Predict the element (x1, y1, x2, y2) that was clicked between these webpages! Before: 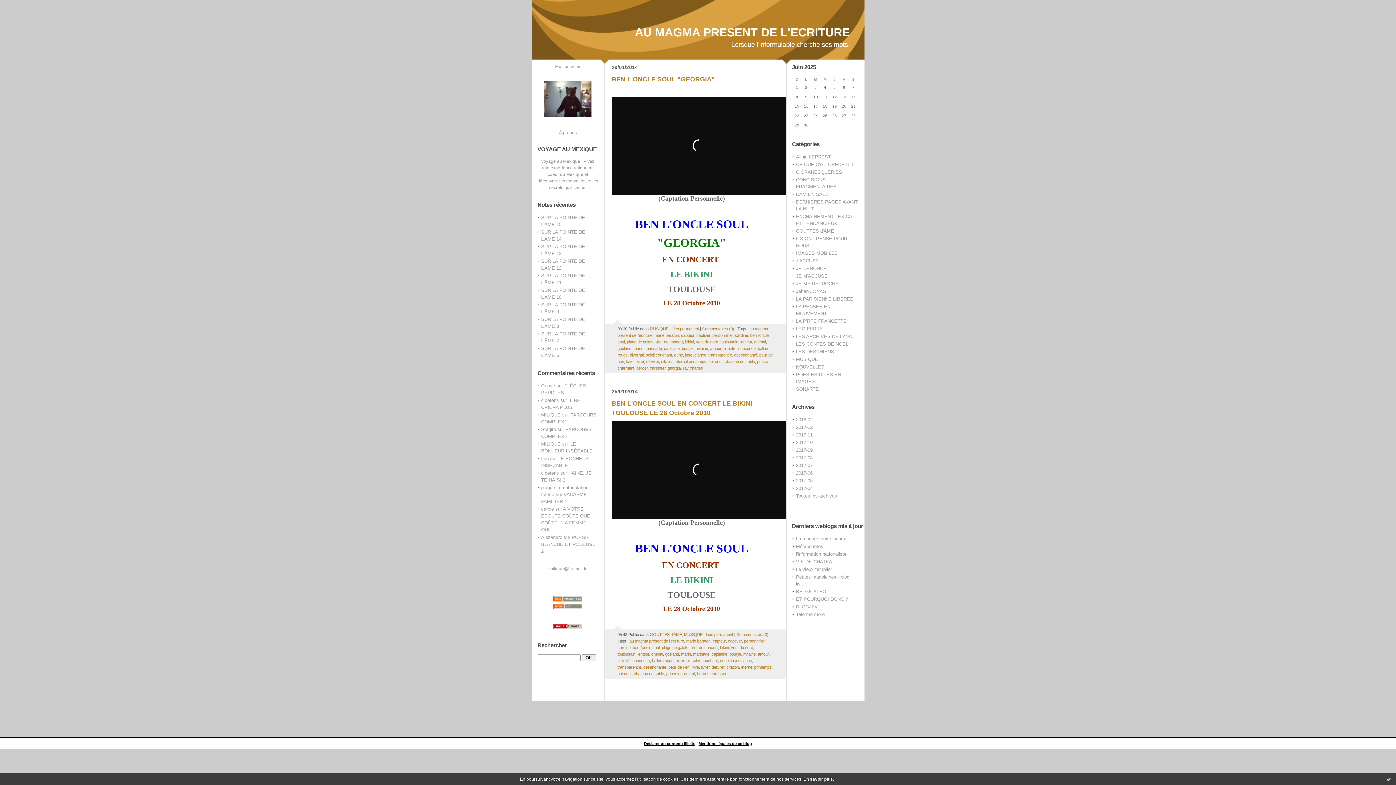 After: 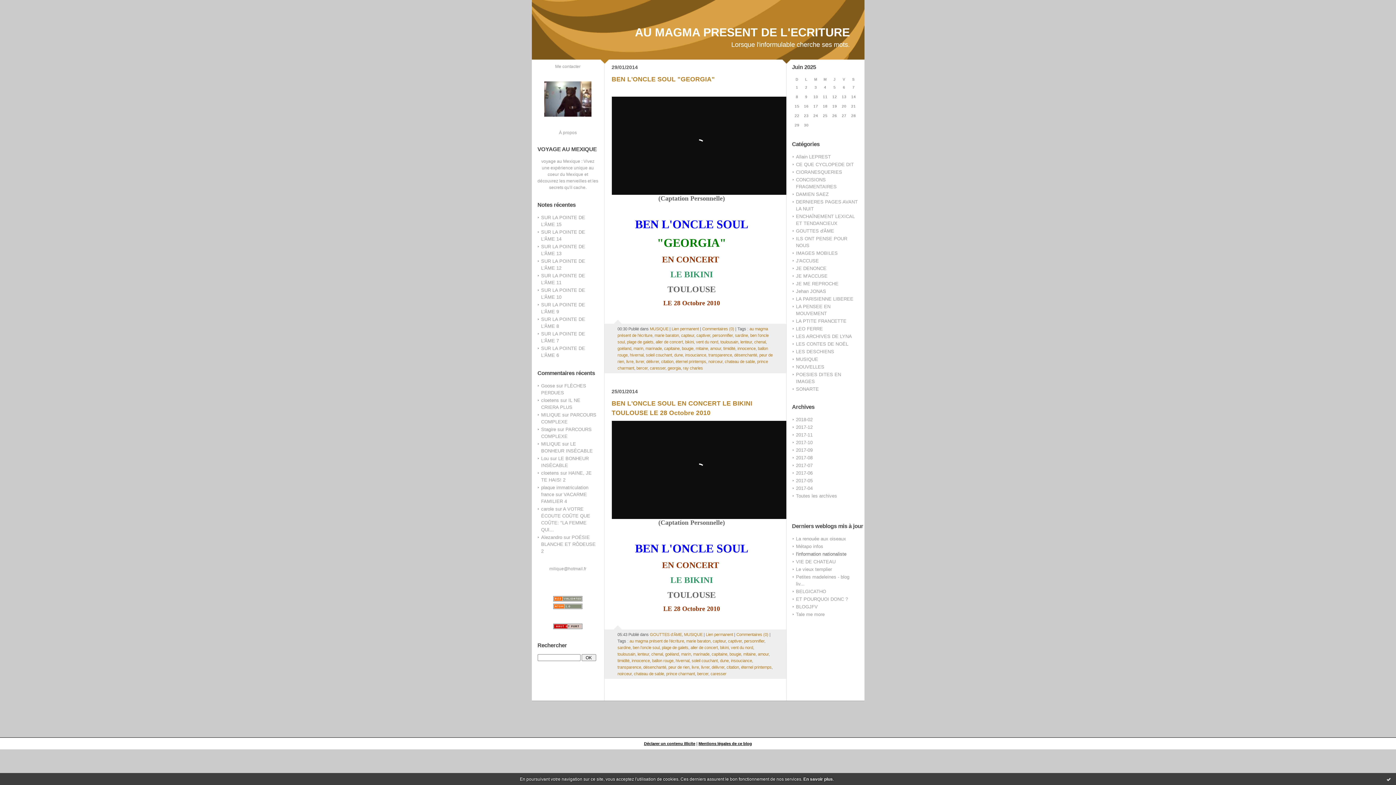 Action: label: l'information nationaliste bbox: (796, 551, 846, 557)